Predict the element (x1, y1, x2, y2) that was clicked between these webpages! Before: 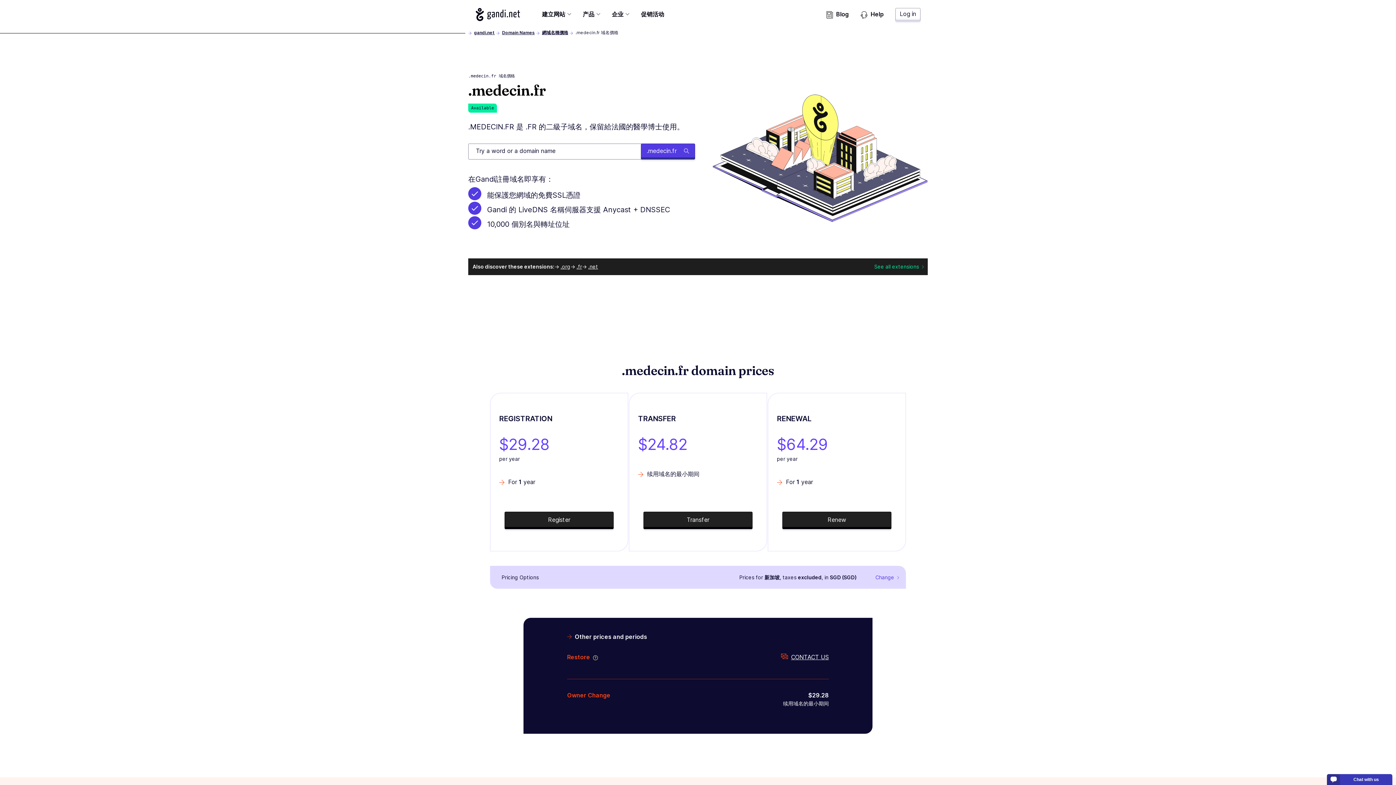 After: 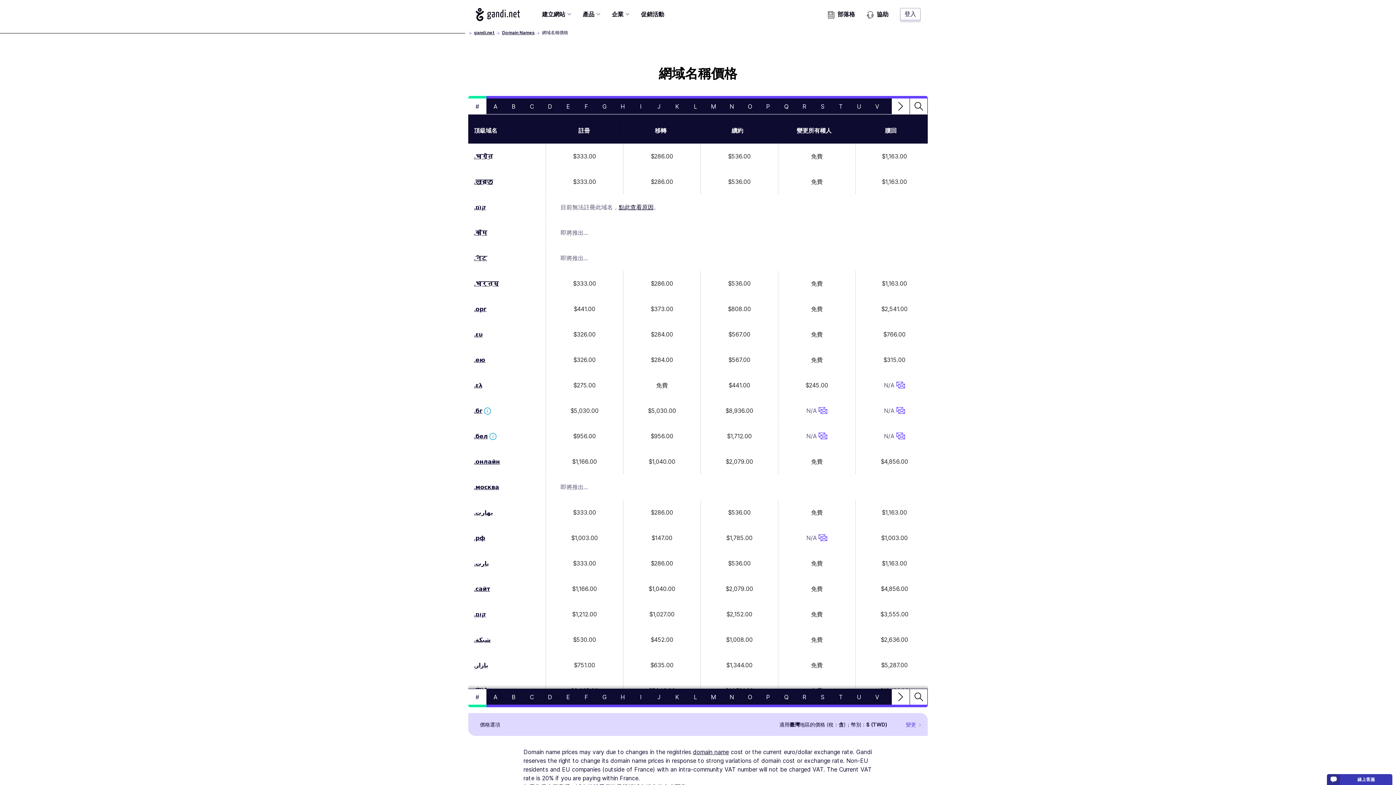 Action: label: 網域名稱價格 bbox: (542, 29, 568, 35)